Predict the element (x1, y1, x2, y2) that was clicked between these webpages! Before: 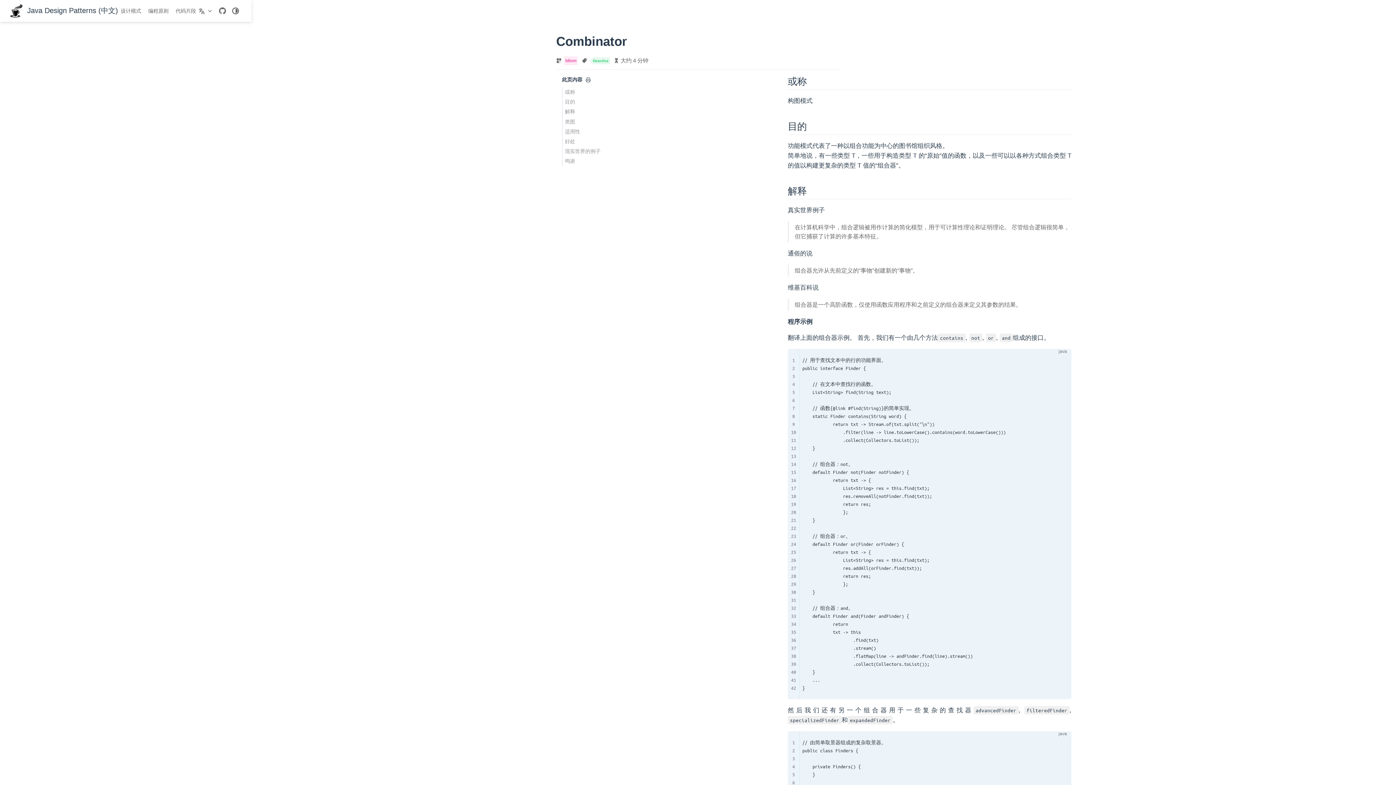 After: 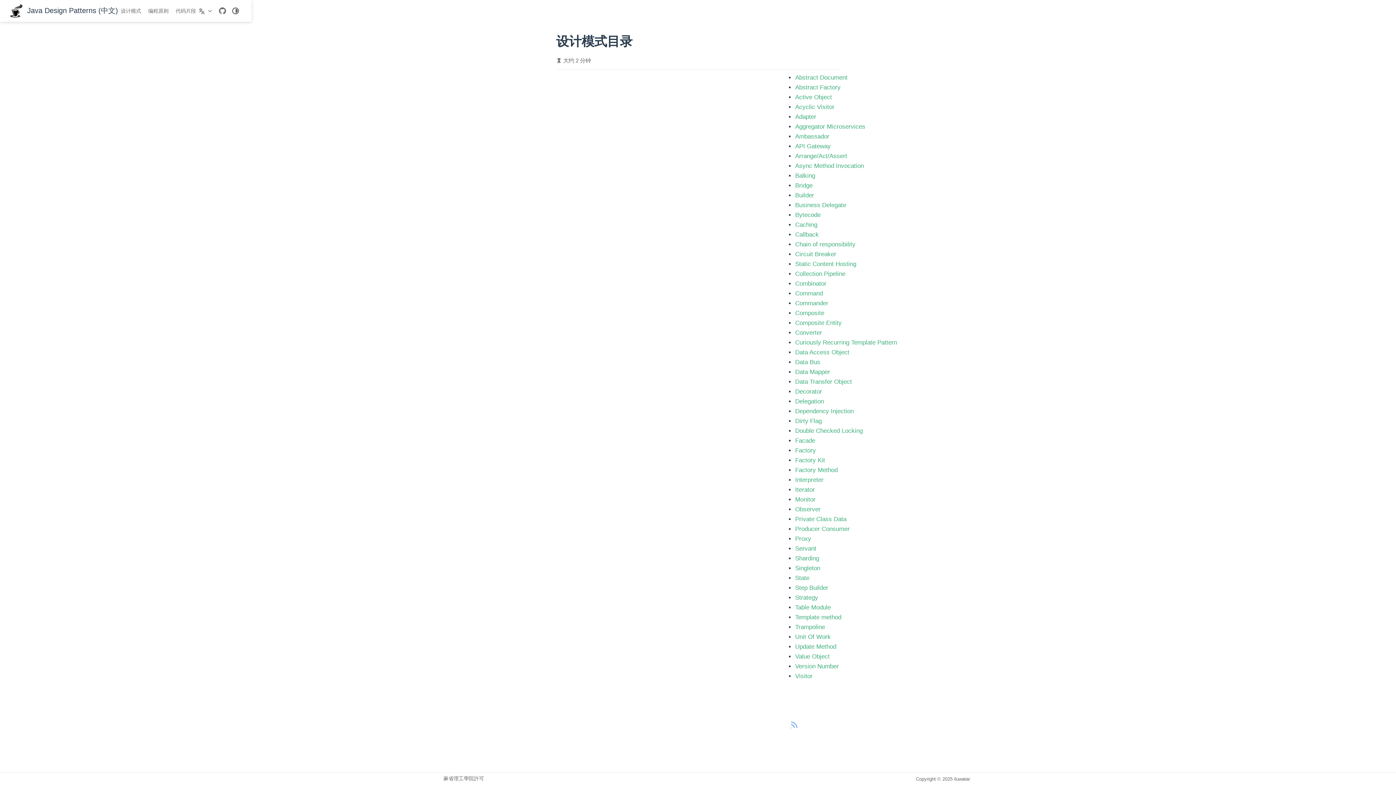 Action: bbox: (118, 8, 142, 13) label: 设计模式